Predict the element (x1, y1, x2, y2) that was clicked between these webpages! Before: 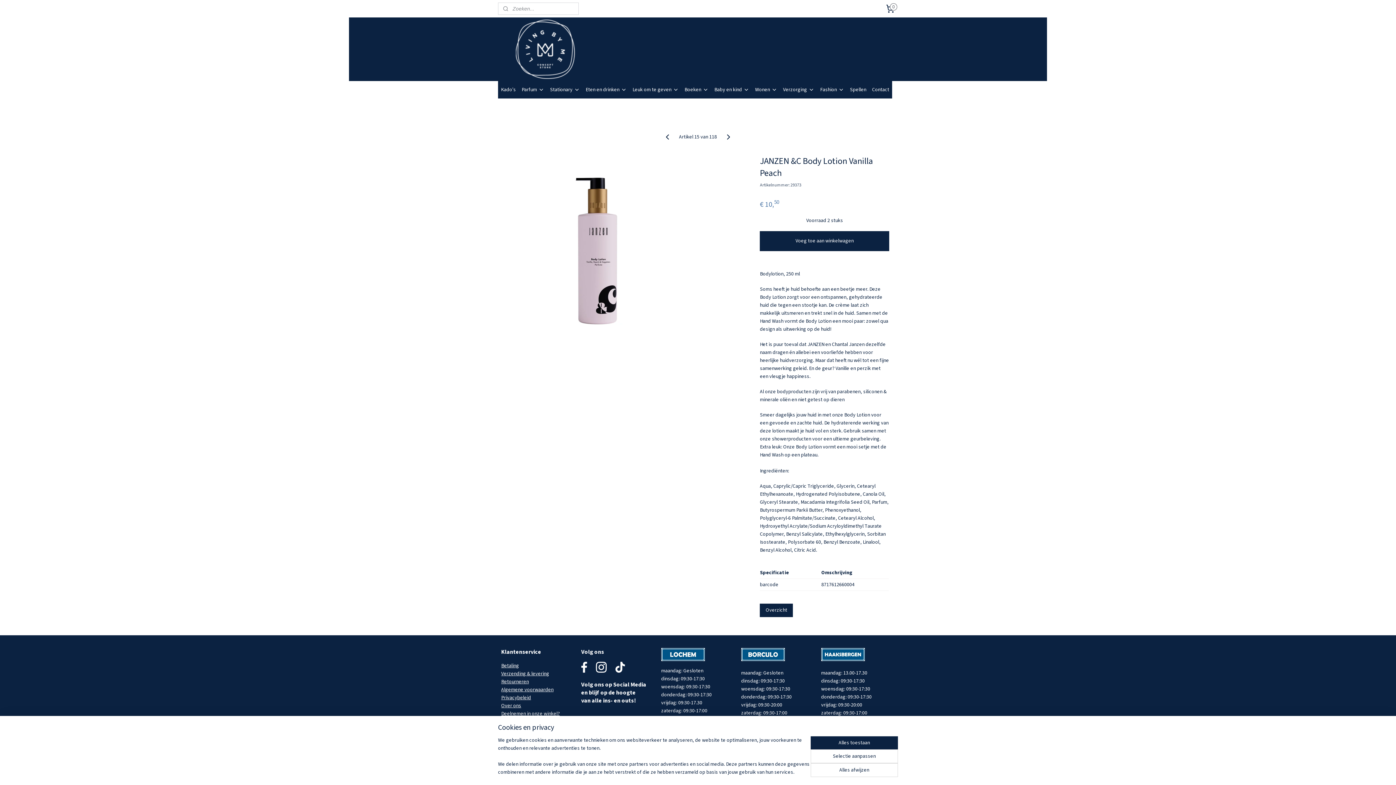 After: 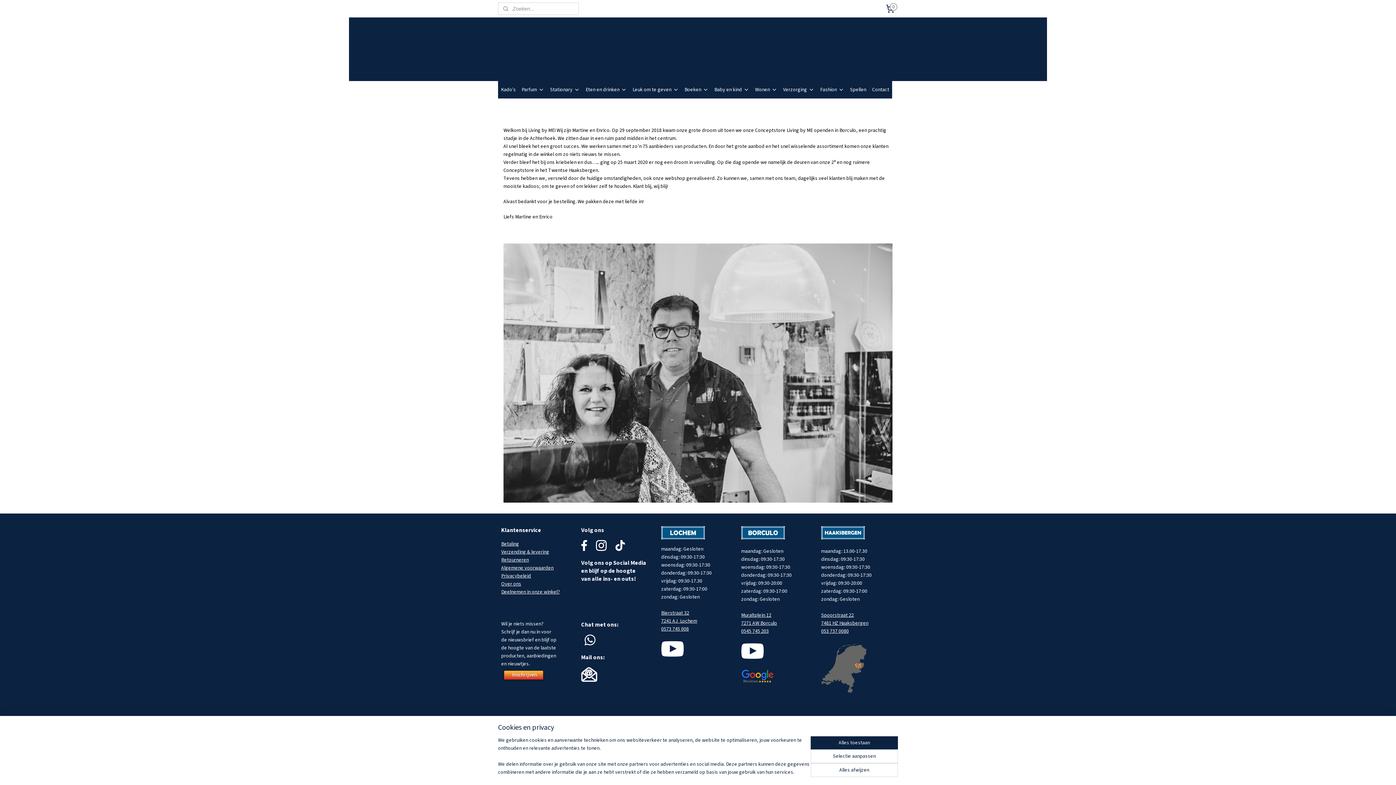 Action: label: Over ons bbox: (501, 702, 521, 709)